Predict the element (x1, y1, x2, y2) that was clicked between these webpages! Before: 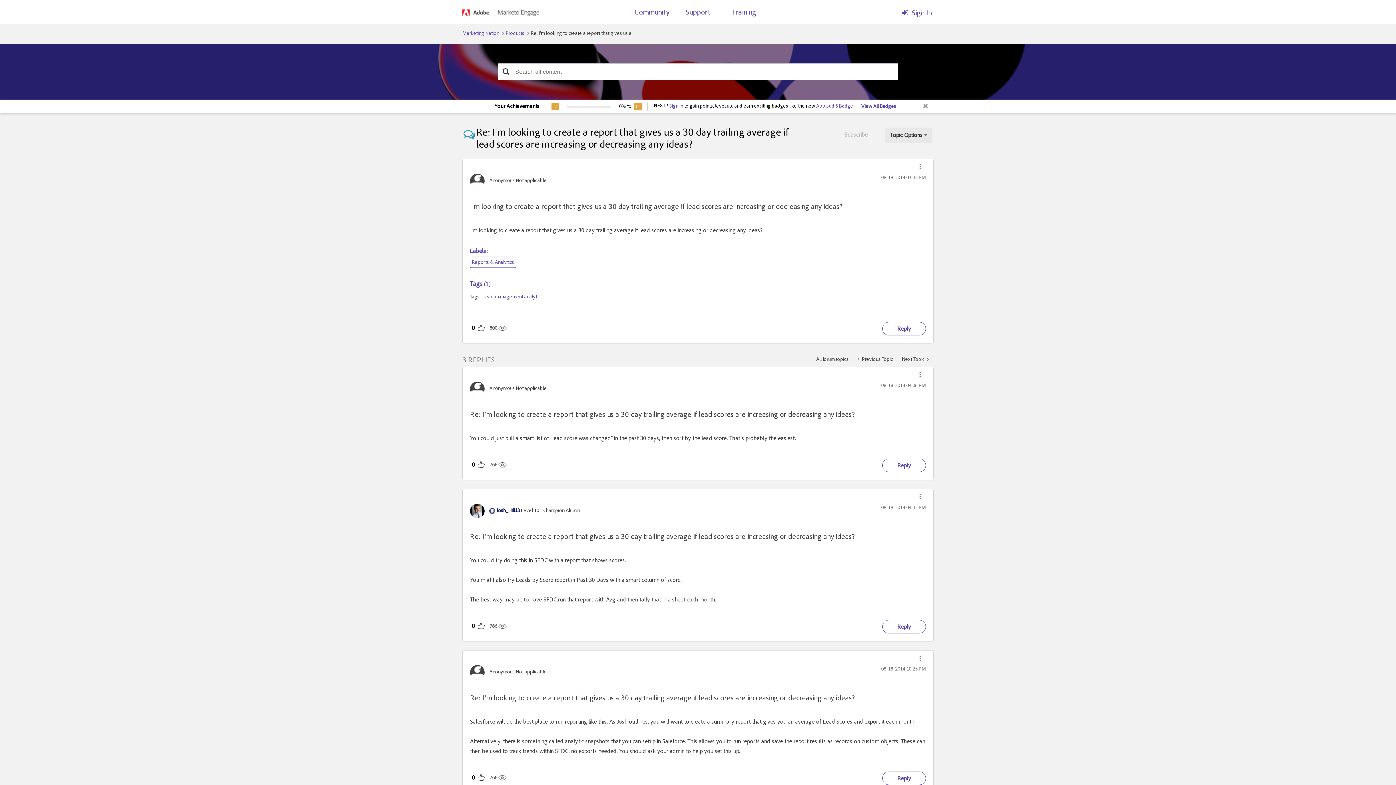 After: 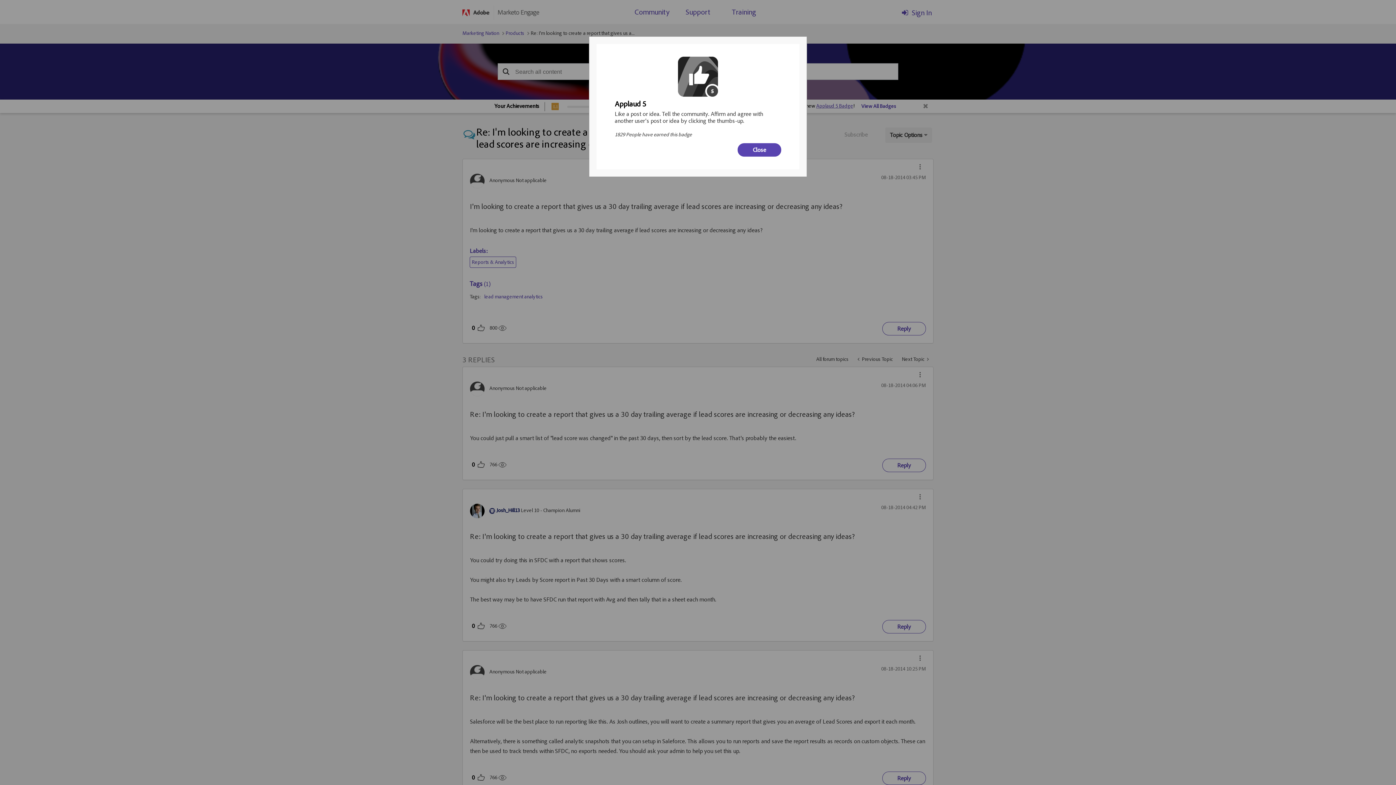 Action: bbox: (816, 104, 853, 109) label: Applaud 5 Badge